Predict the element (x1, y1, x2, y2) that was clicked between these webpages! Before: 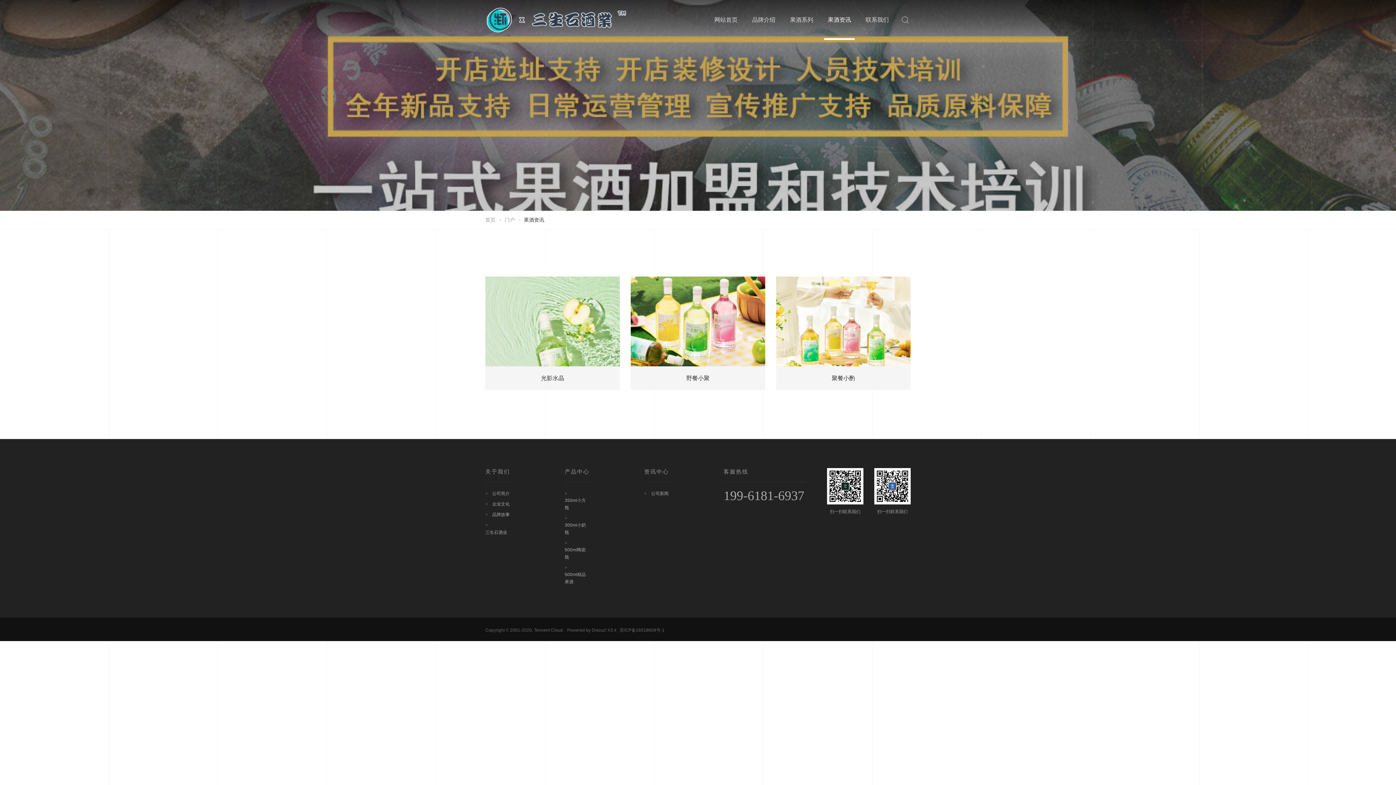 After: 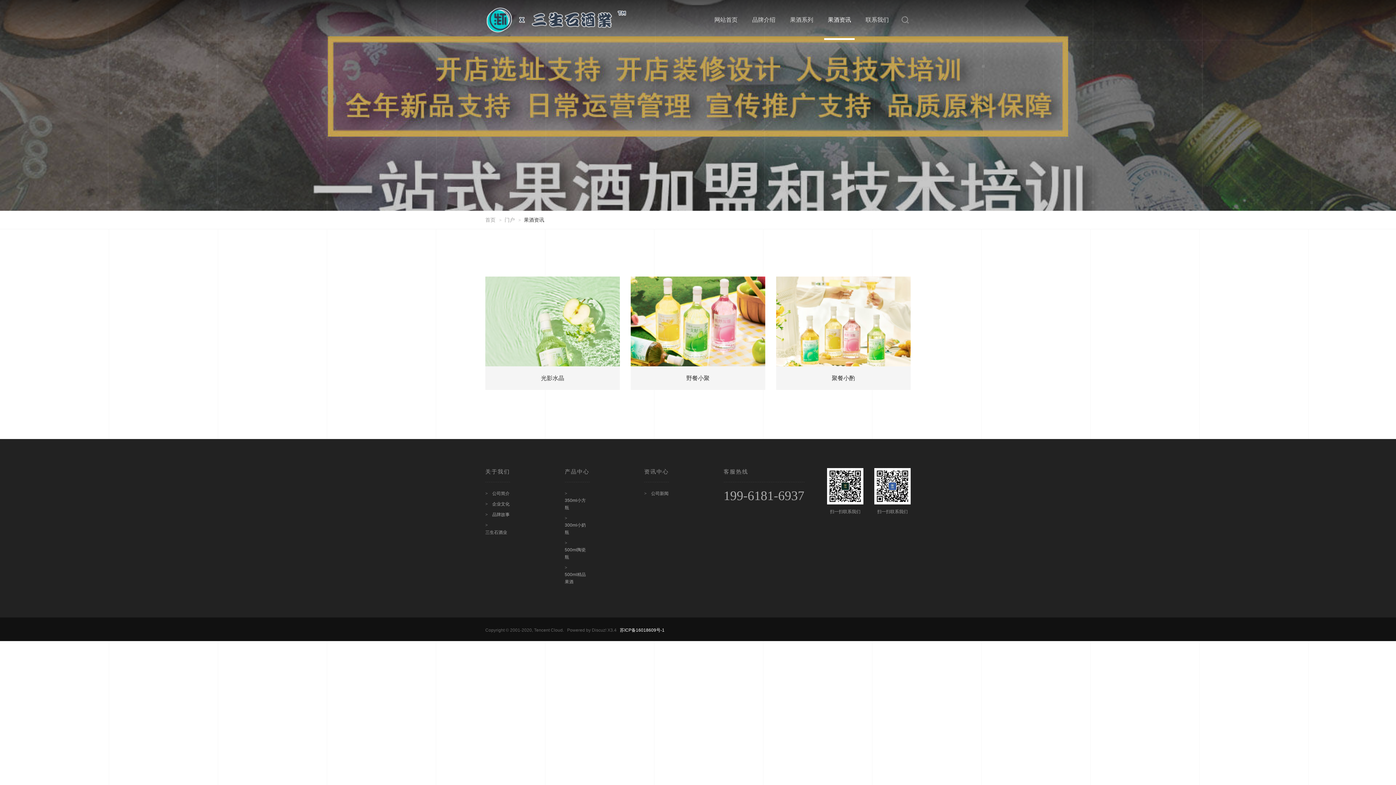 Action: label: 苏ICP备16018609号-1 bbox: (620, 626, 664, 634)